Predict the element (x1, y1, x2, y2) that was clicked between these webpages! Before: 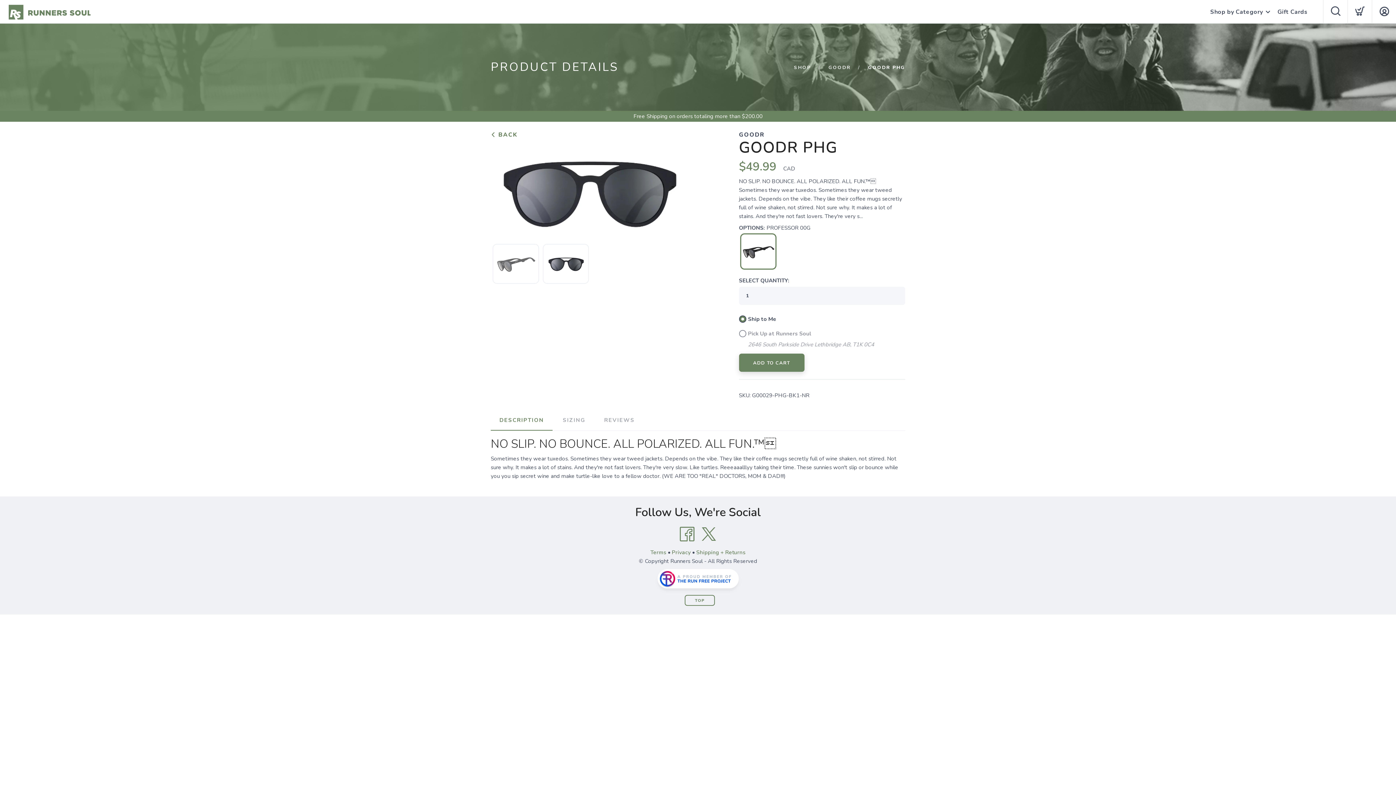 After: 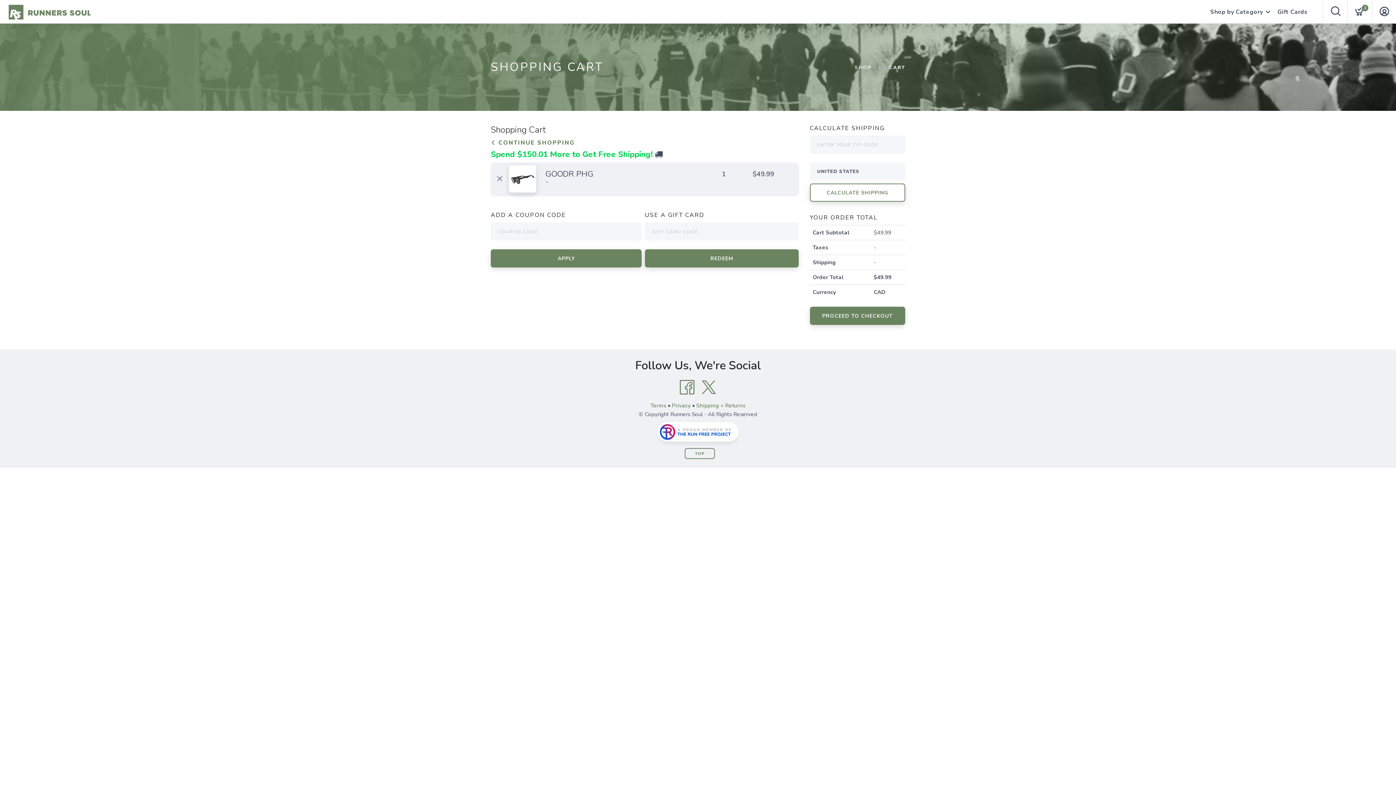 Action: label: ADD TO CART bbox: (739, 359, 804, 366)